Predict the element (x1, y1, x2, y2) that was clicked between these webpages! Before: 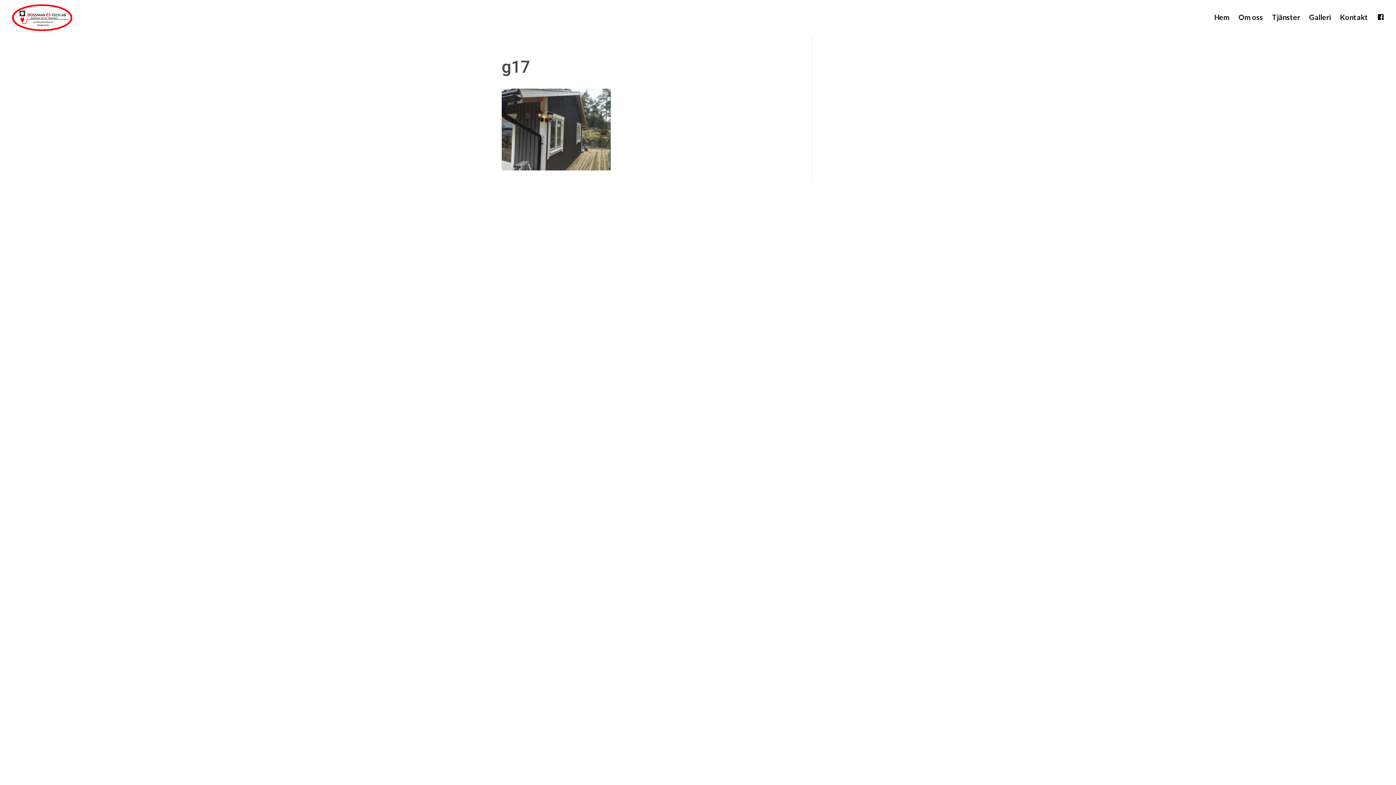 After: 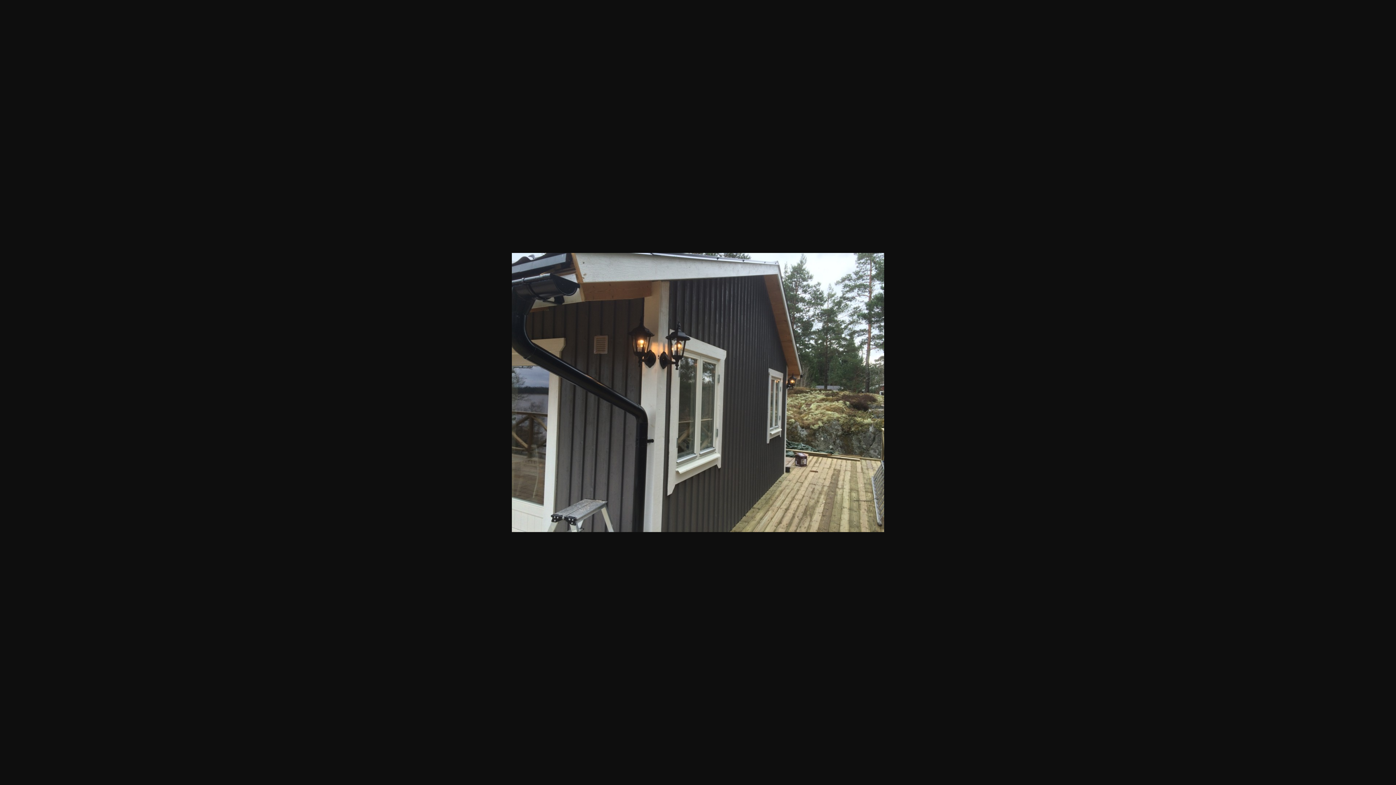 Action: bbox: (501, 165, 610, 172)